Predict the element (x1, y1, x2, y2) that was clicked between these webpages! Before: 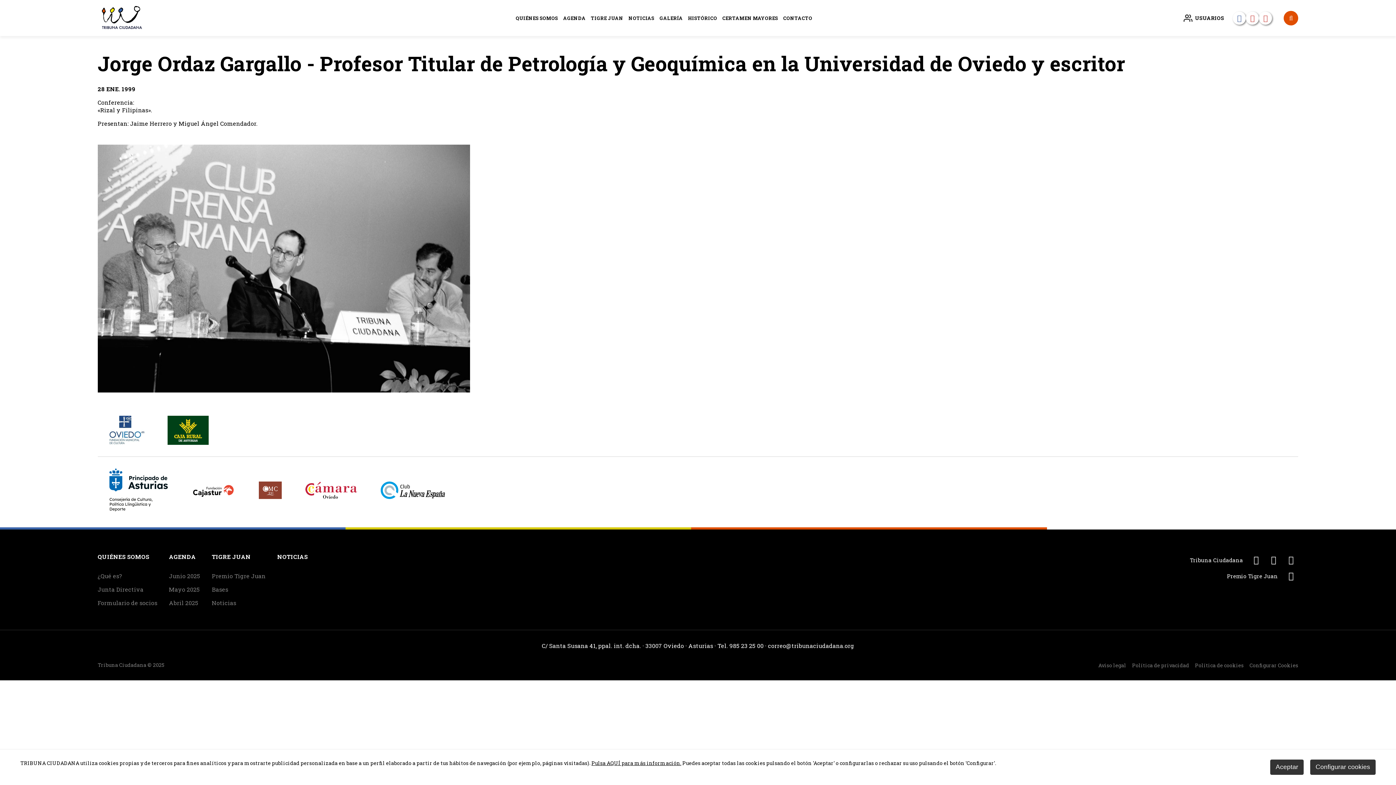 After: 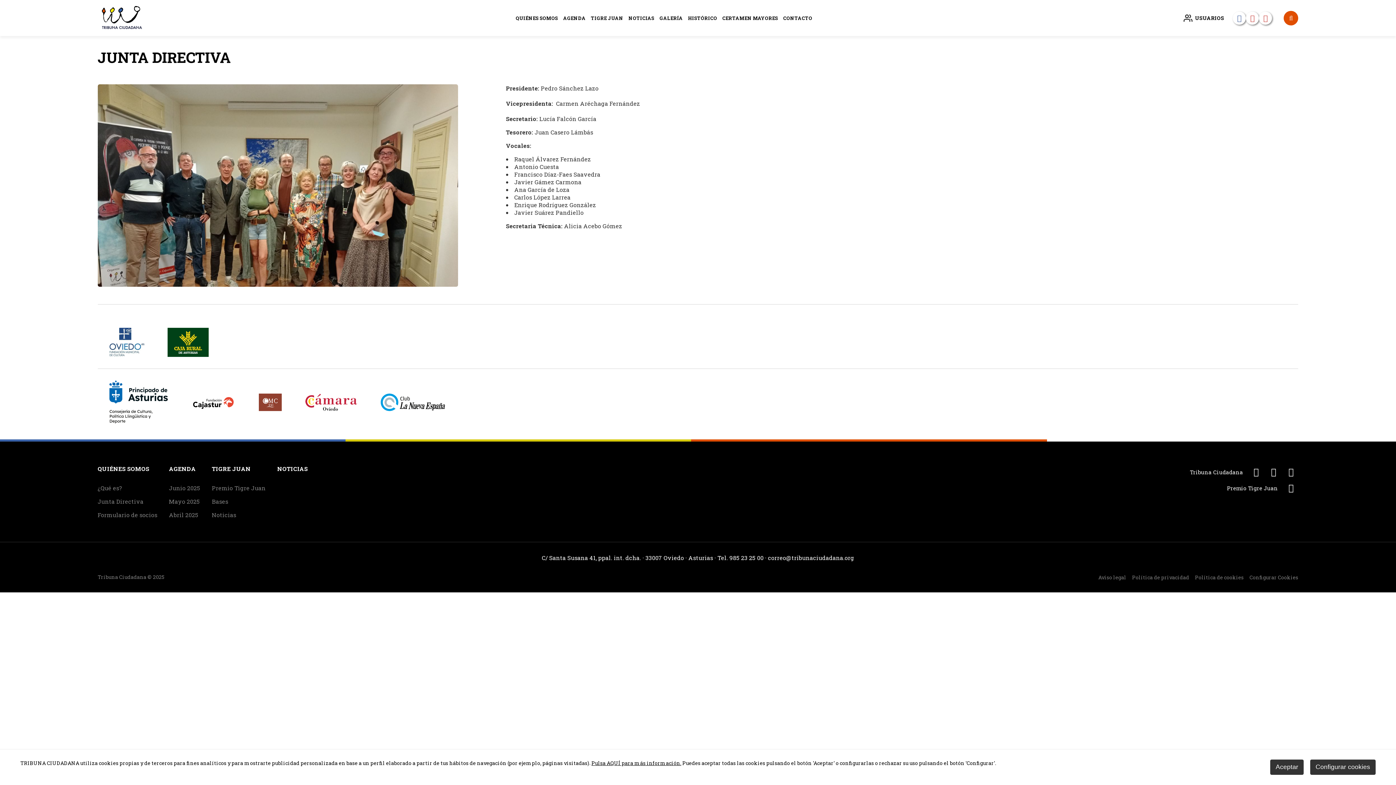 Action: bbox: (97, 585, 143, 593) label: Junta Directiva